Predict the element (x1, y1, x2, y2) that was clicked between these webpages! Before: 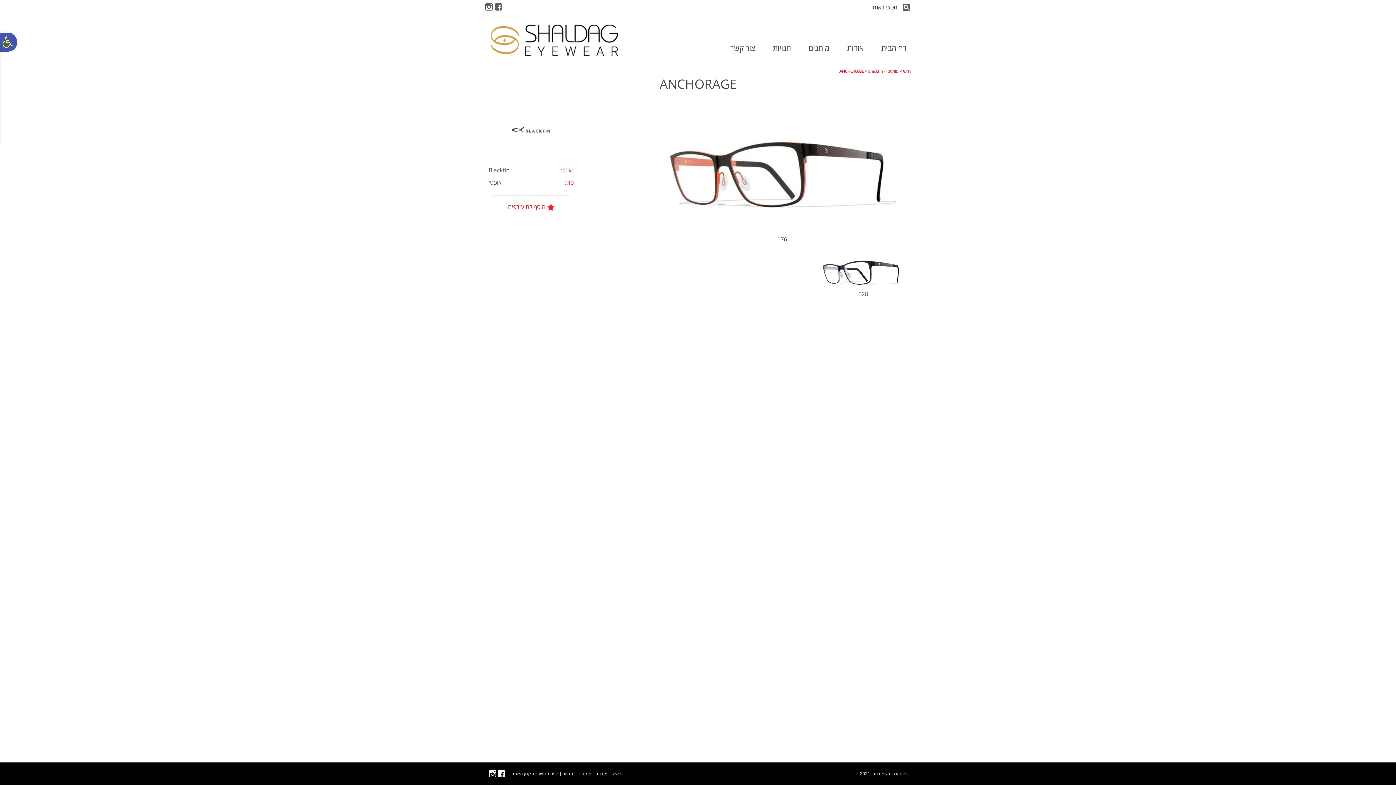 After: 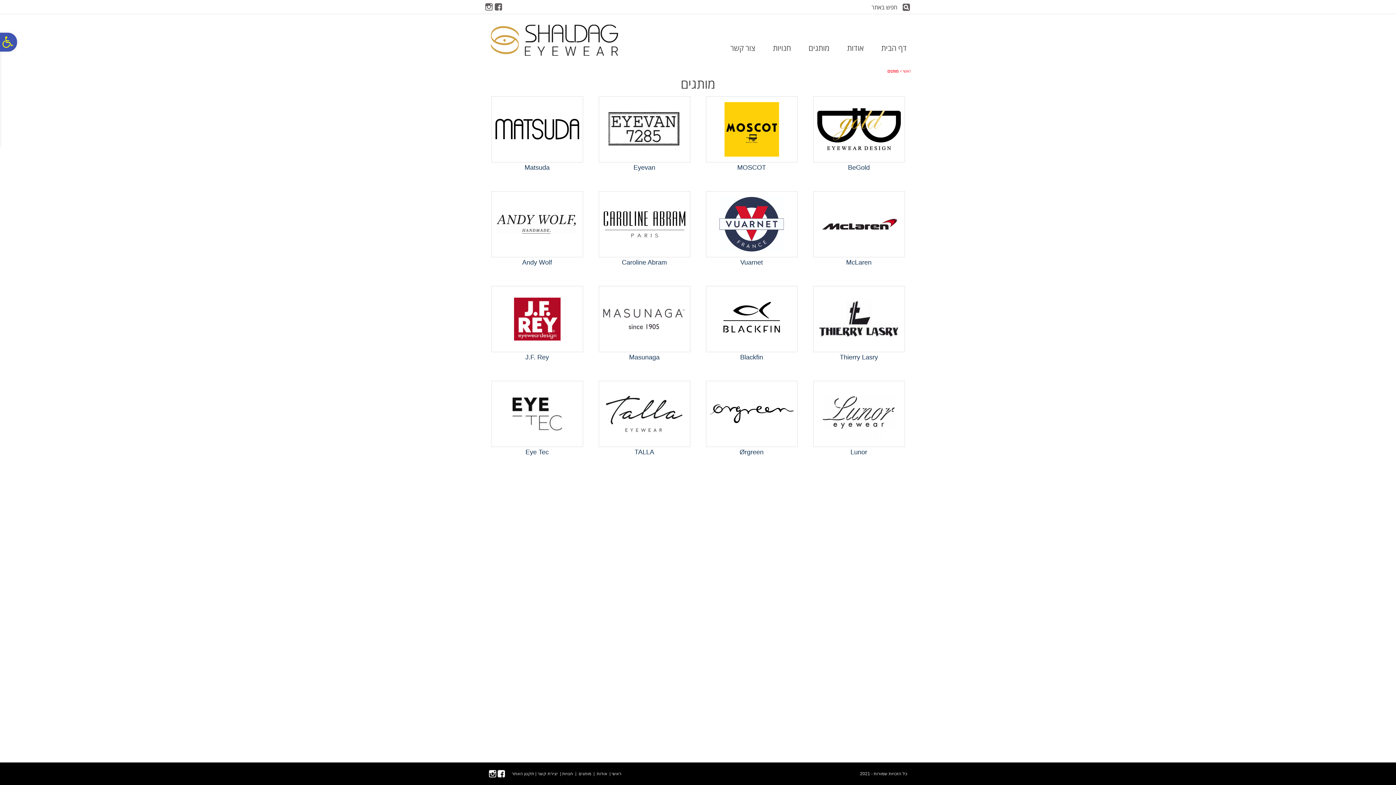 Action: label: מותגים bbox: (806, 43, 833, 53)